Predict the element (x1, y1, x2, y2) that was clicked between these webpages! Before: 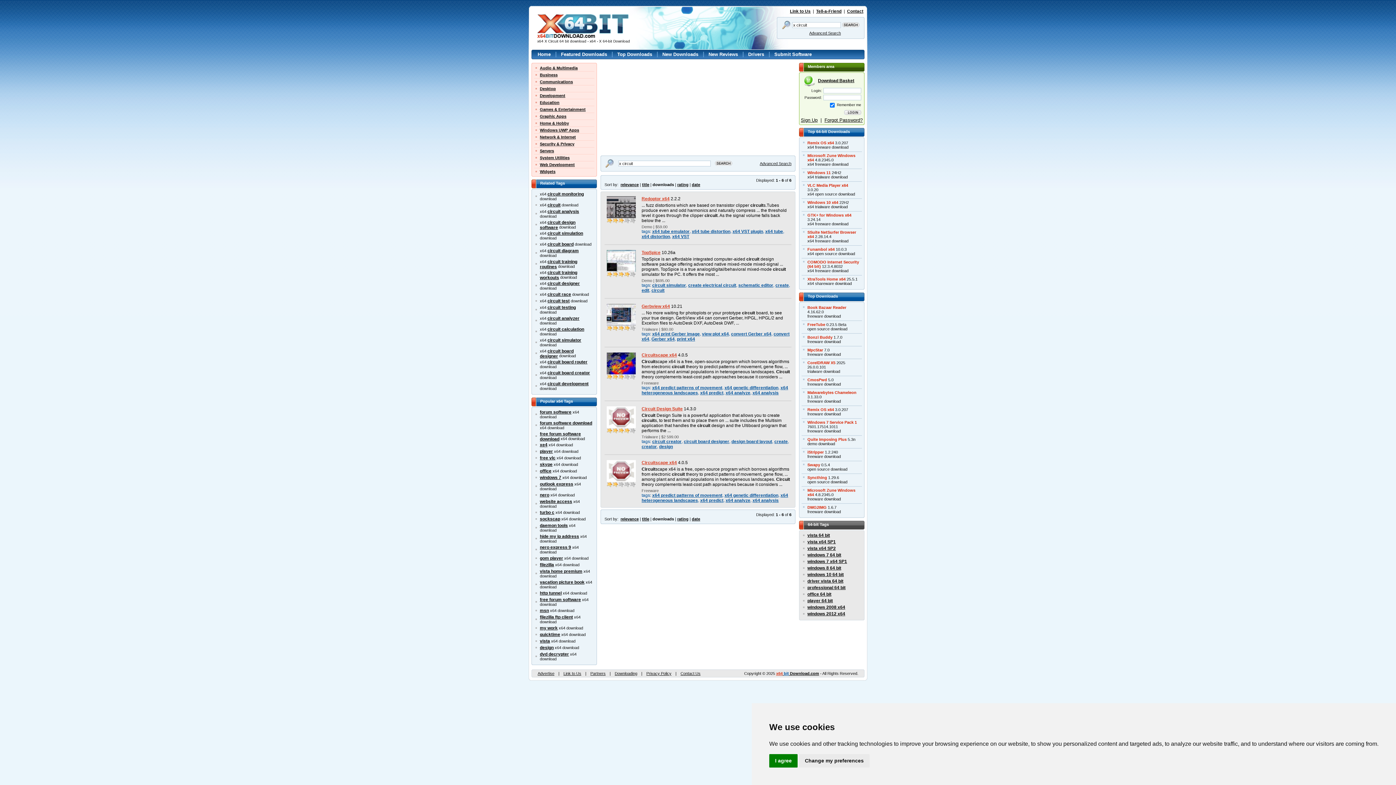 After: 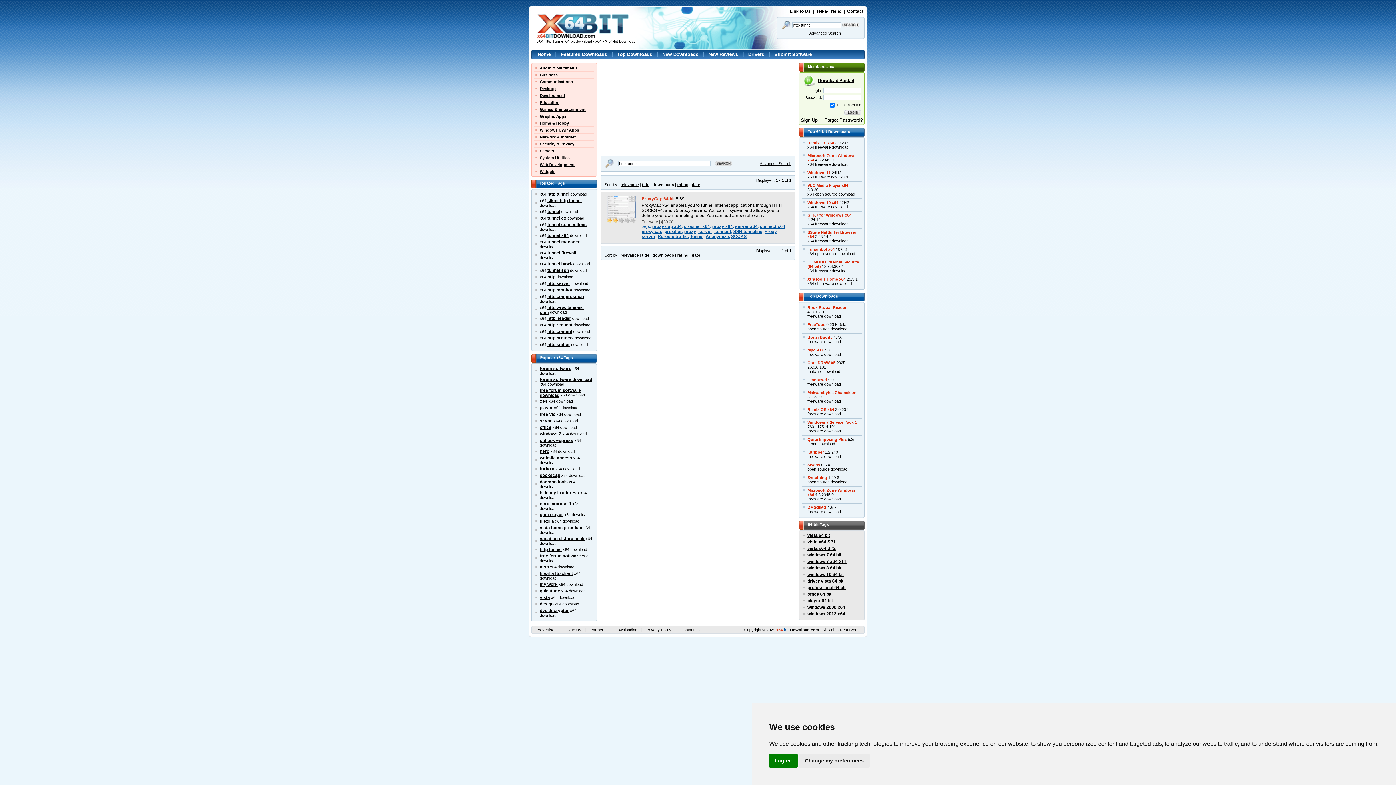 Action: bbox: (540, 590, 561, 596) label: http tunnel